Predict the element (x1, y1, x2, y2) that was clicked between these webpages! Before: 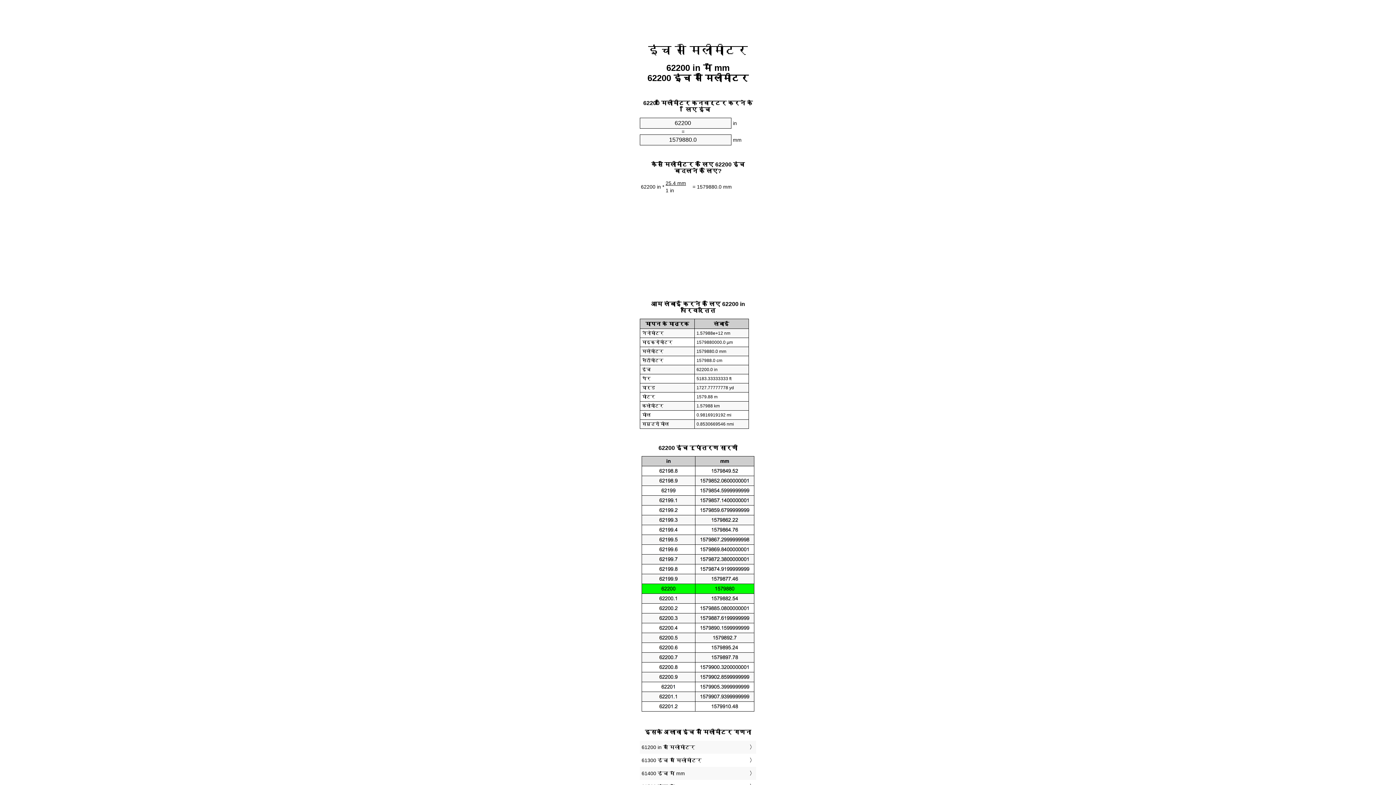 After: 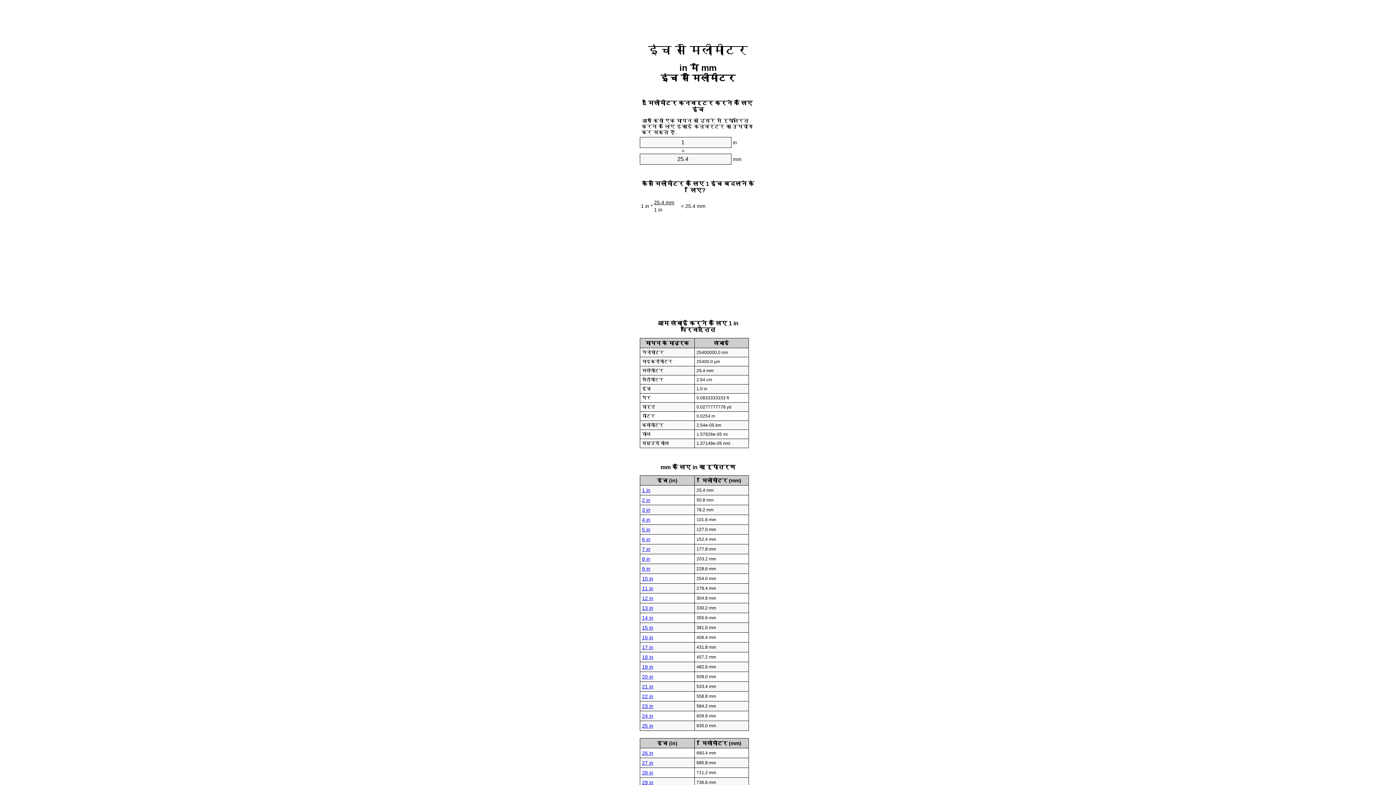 Action: bbox: (648, 43, 748, 56) label: इंच से मिलीमीटर